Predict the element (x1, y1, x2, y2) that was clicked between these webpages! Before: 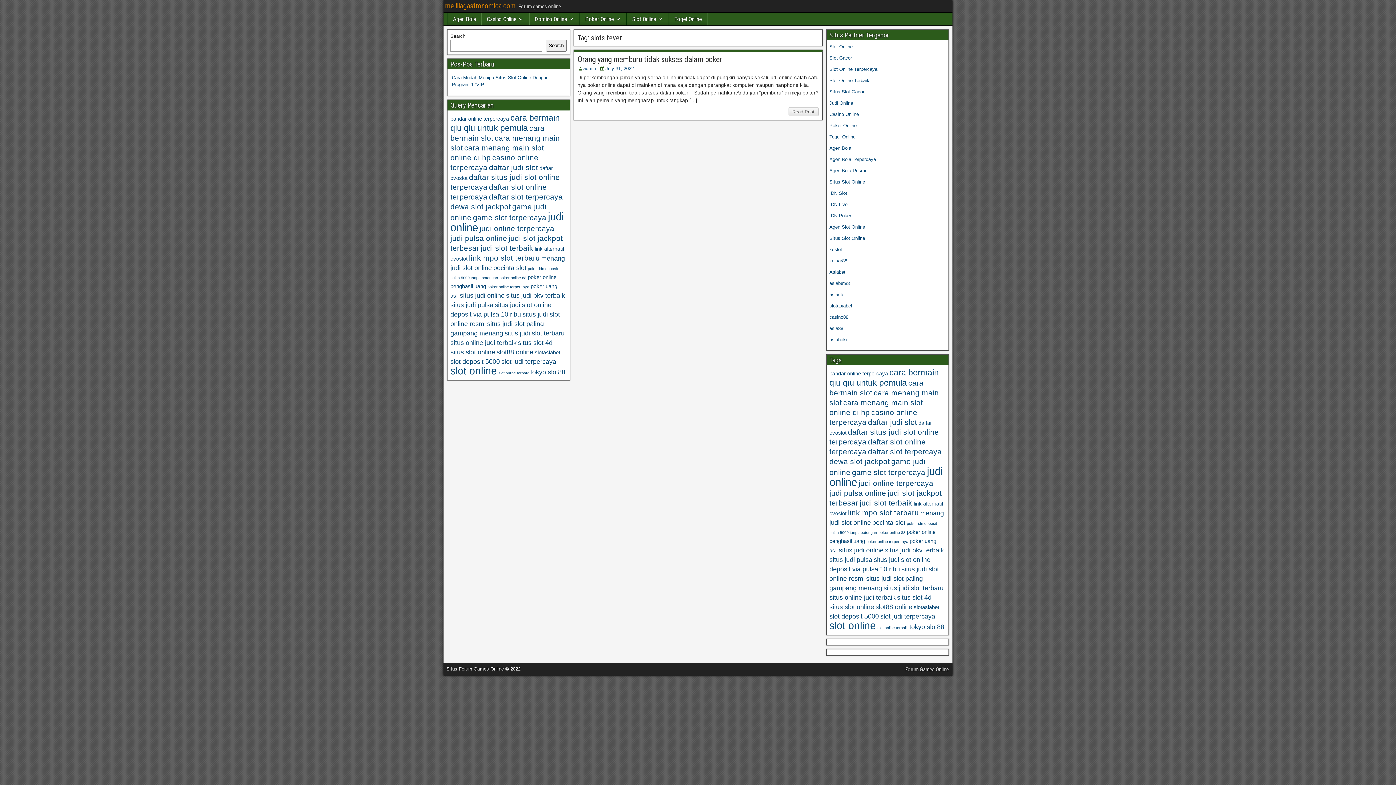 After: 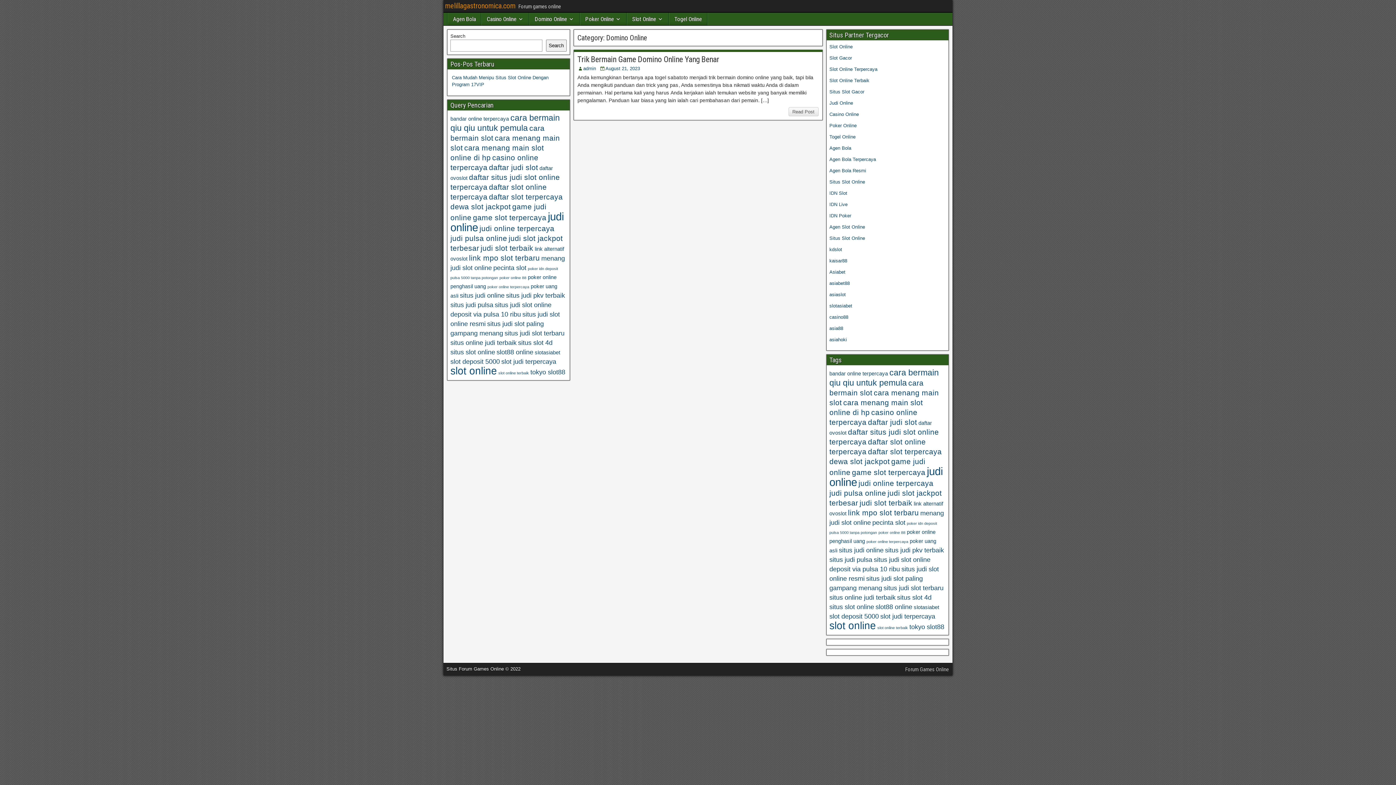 Action: bbox: (529, 12, 579, 25) label: Domino Online